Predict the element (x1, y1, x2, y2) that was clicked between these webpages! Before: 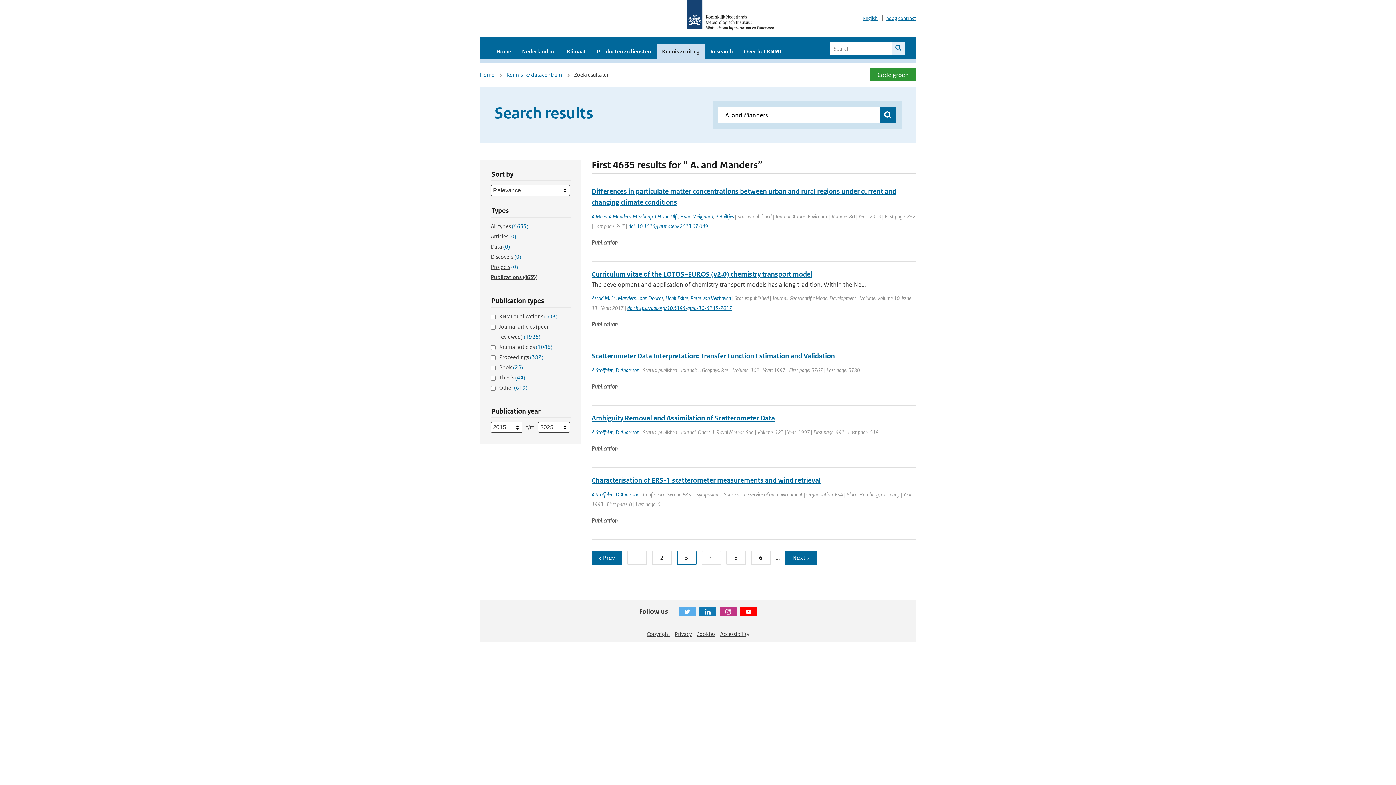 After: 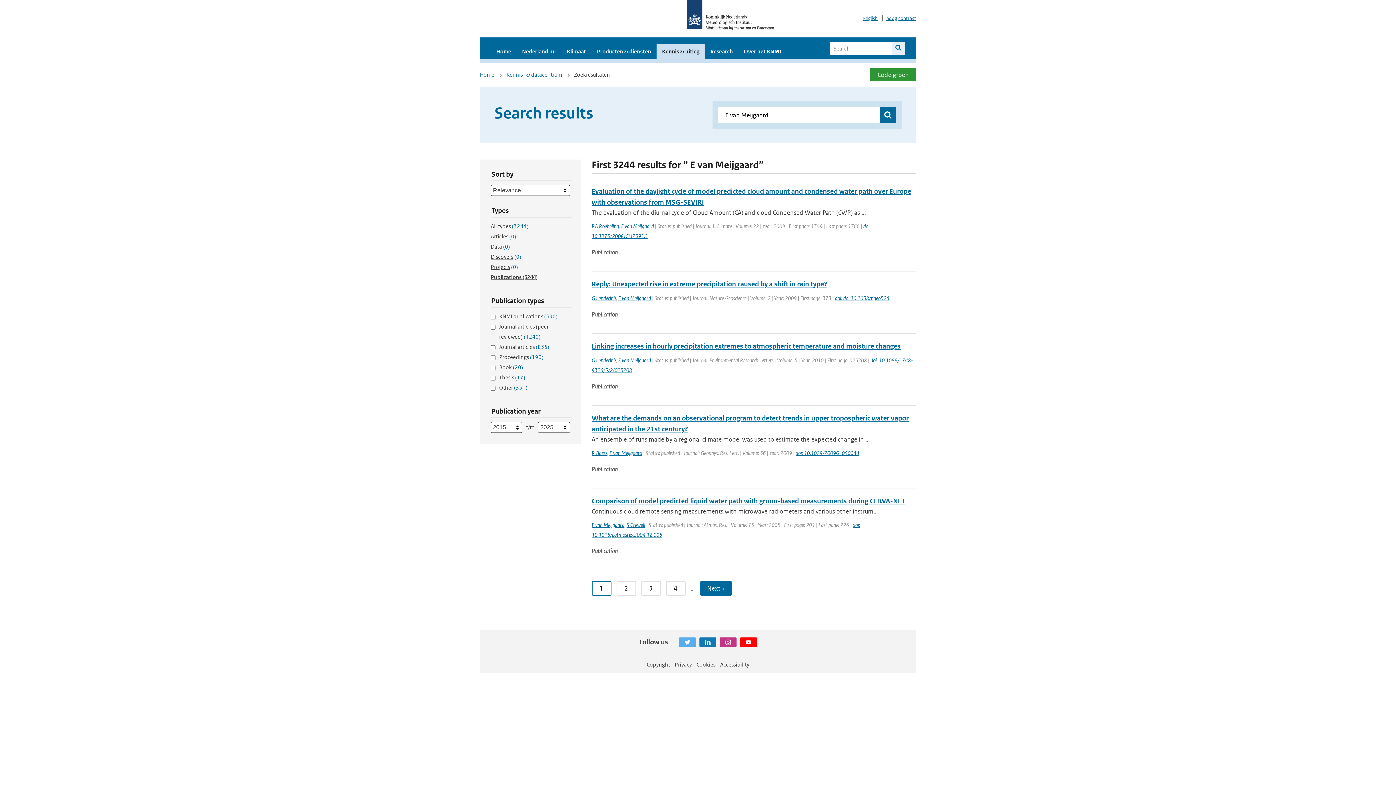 Action: label: E van Meijgaard bbox: (680, 213, 713, 220)